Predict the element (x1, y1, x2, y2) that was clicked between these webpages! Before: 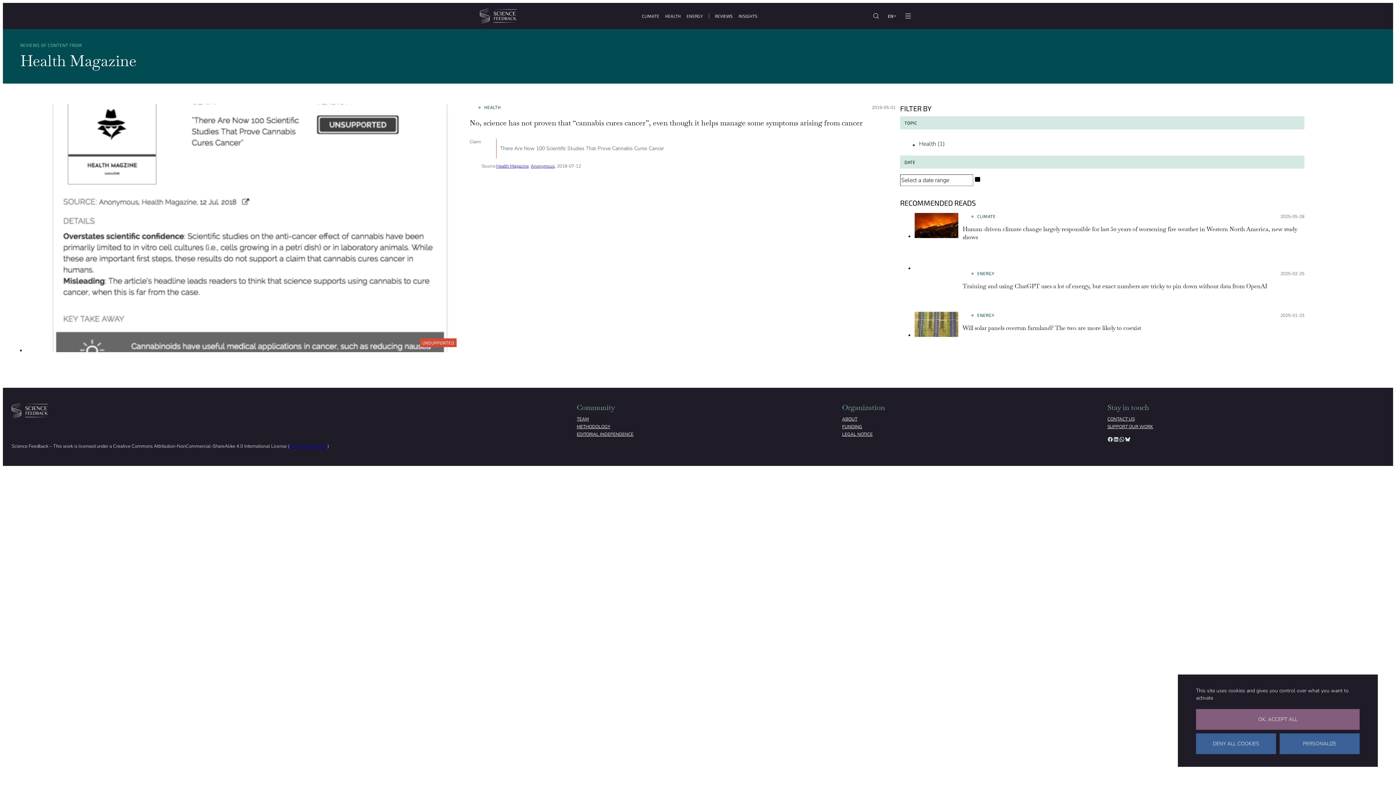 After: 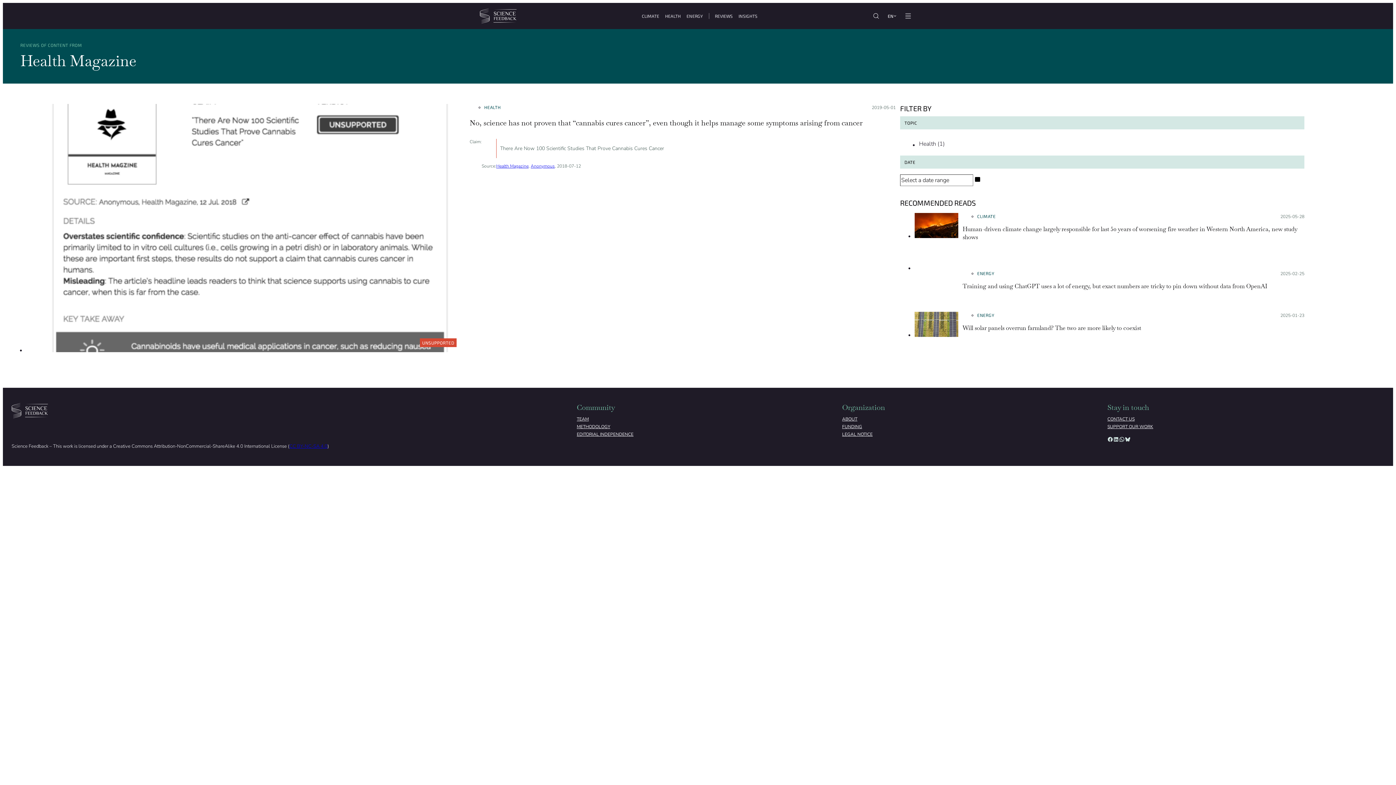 Action: label: Cookies : OK, accept all bbox: (1196, 709, 1360, 730)